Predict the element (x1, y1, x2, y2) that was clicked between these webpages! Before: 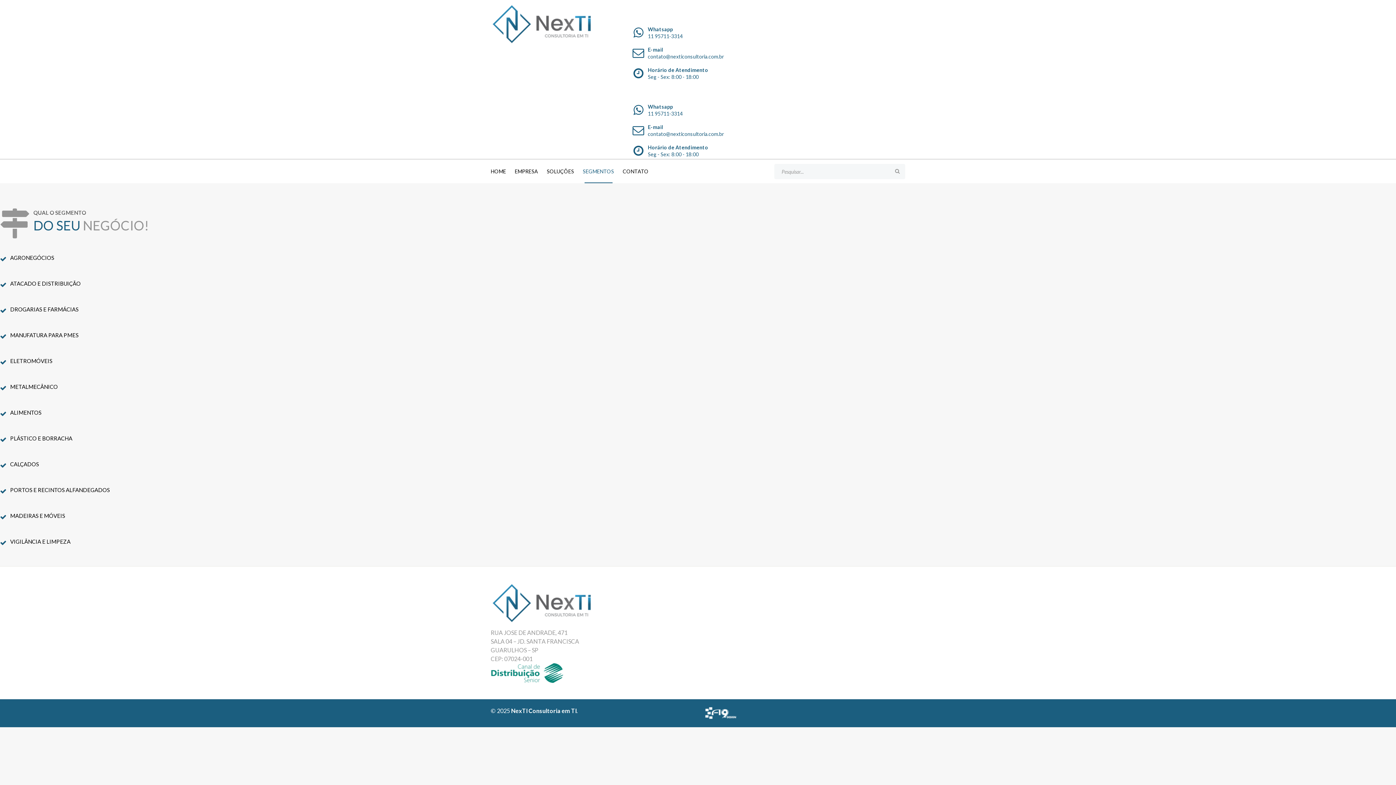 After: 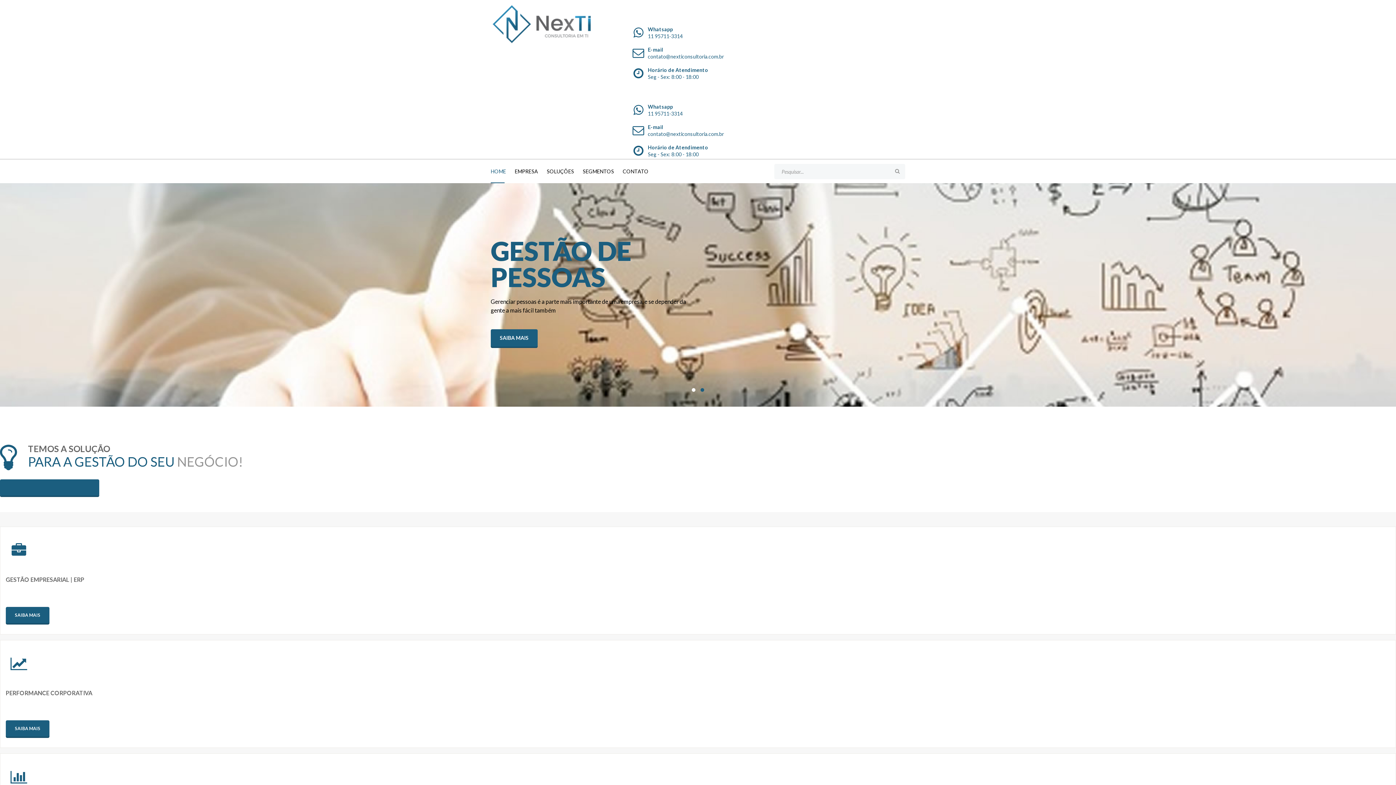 Action: bbox: (490, 4, 600, 44)